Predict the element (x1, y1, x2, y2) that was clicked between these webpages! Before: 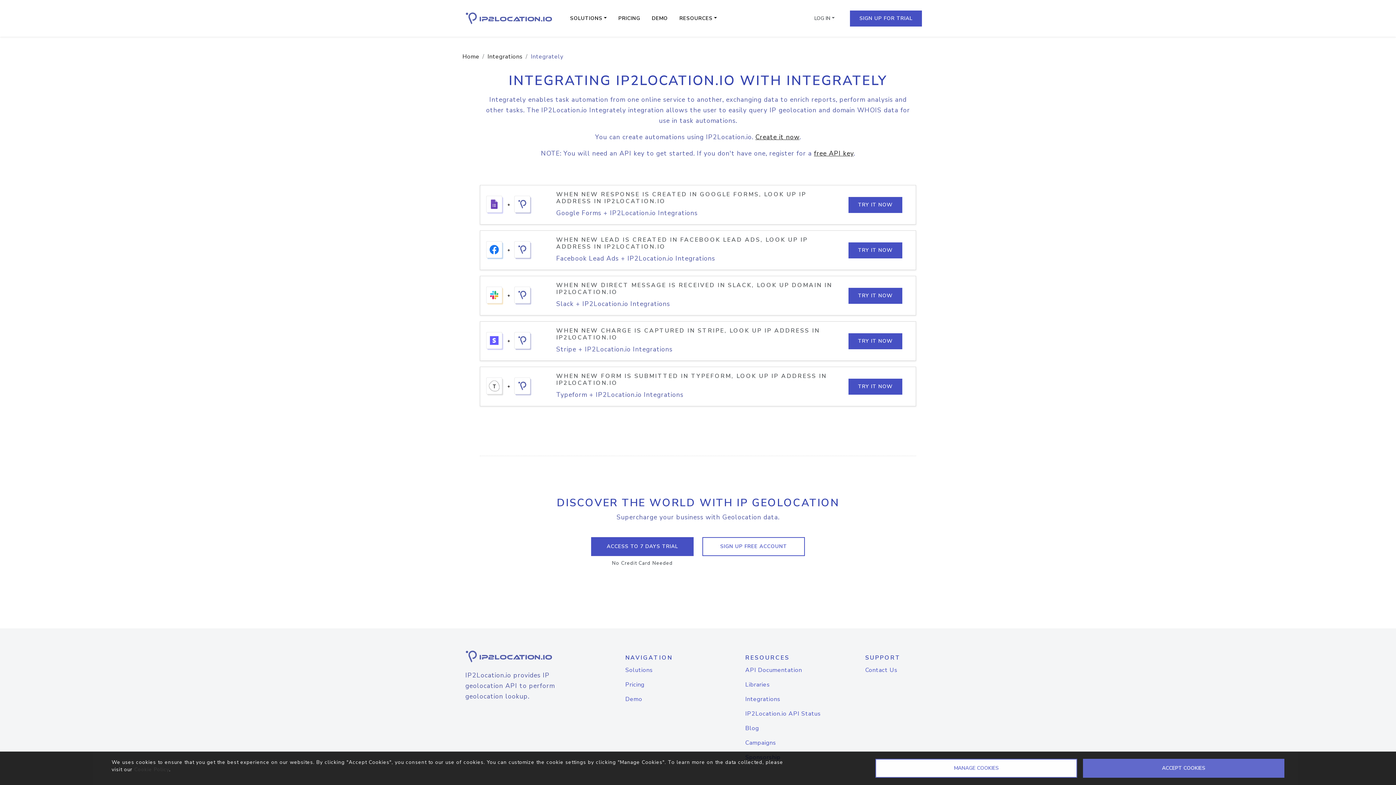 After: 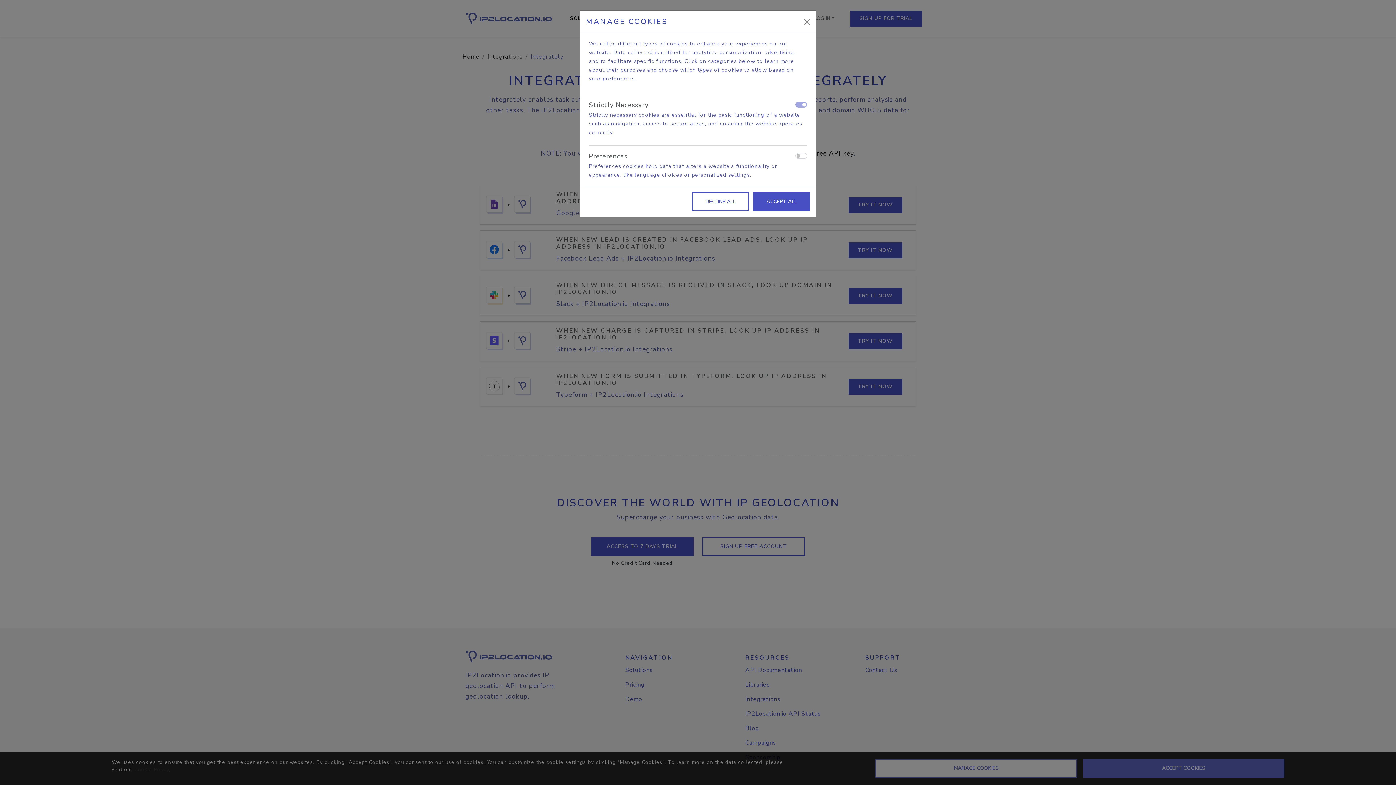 Action: bbox: (875, 759, 1077, 778) label: MANAGE COOKIES